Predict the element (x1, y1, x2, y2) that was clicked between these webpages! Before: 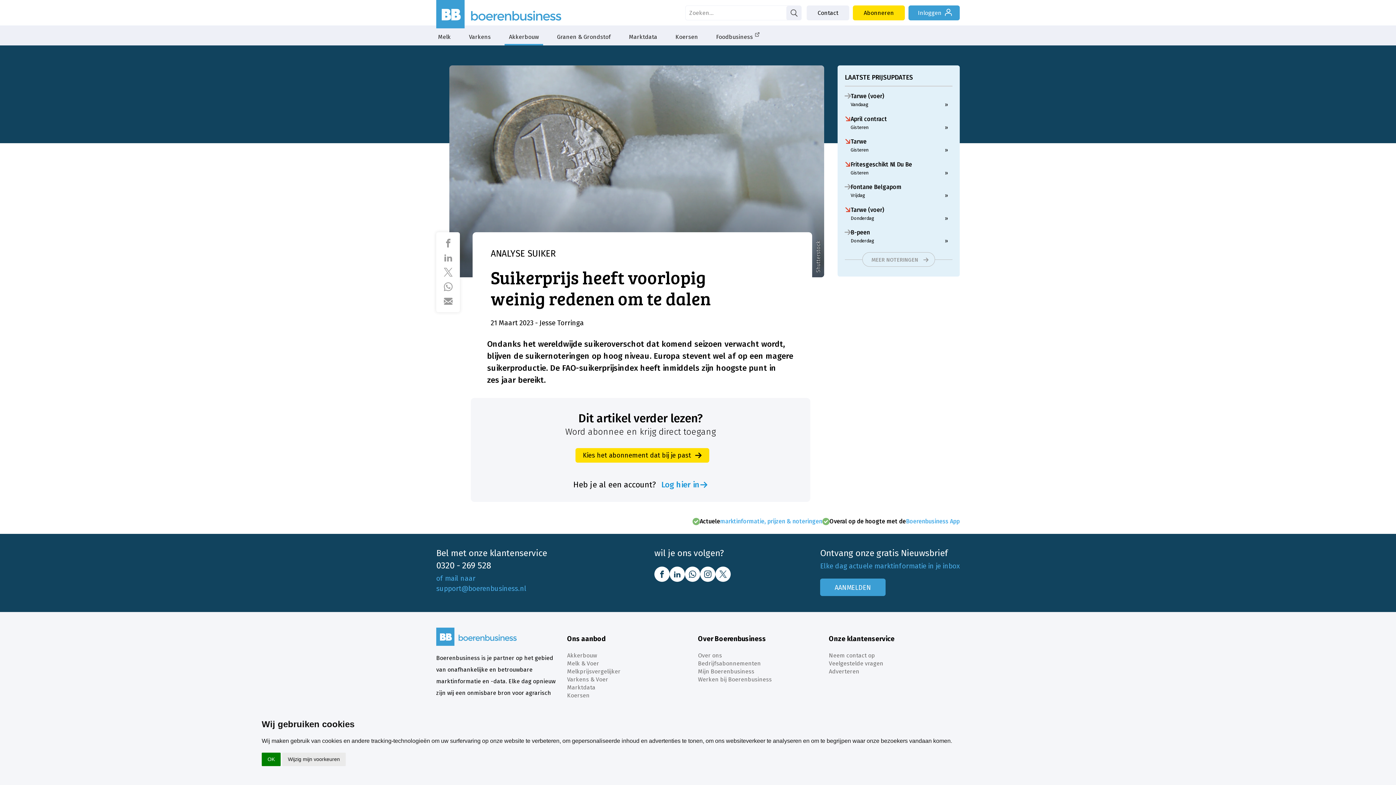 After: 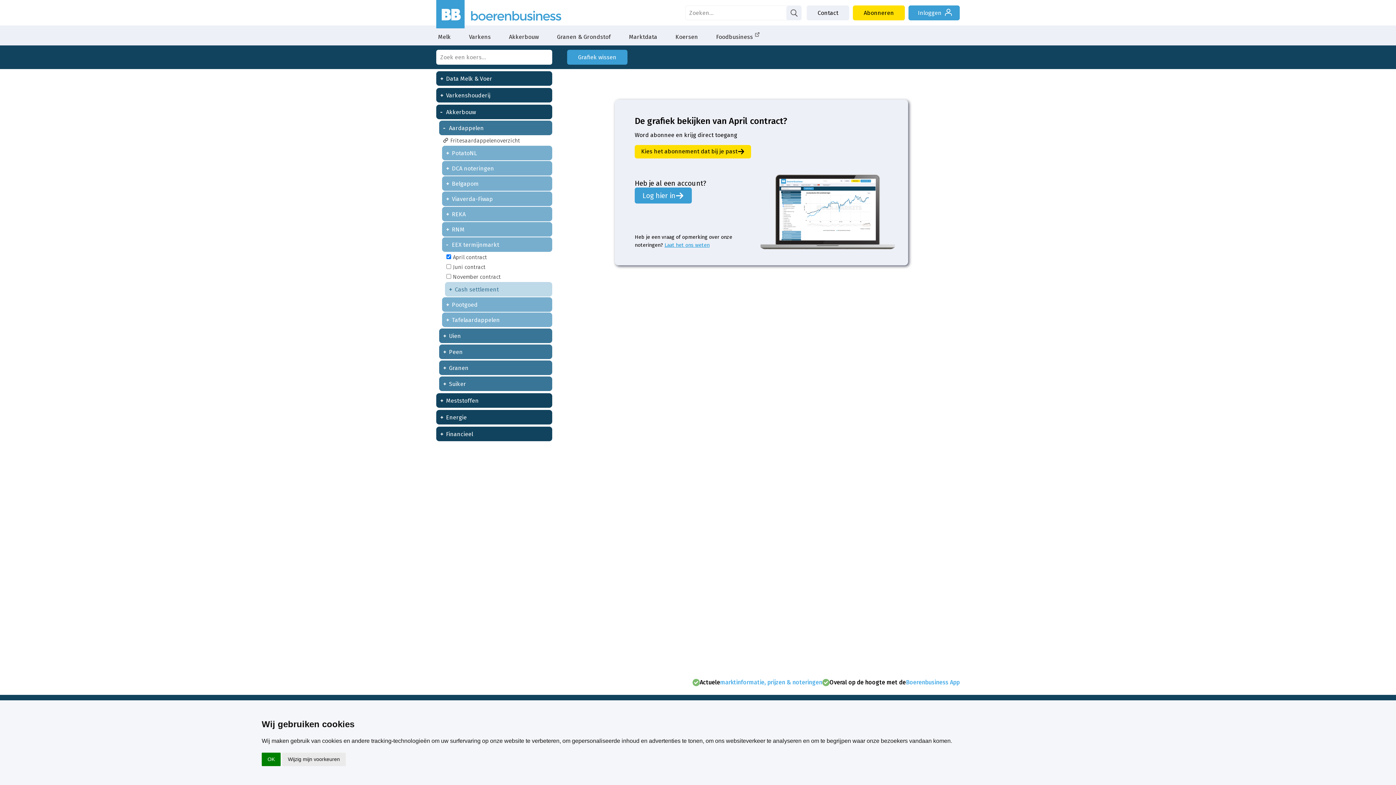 Action: label: April contract
Gisteren
» bbox: (845, 115, 948, 131)